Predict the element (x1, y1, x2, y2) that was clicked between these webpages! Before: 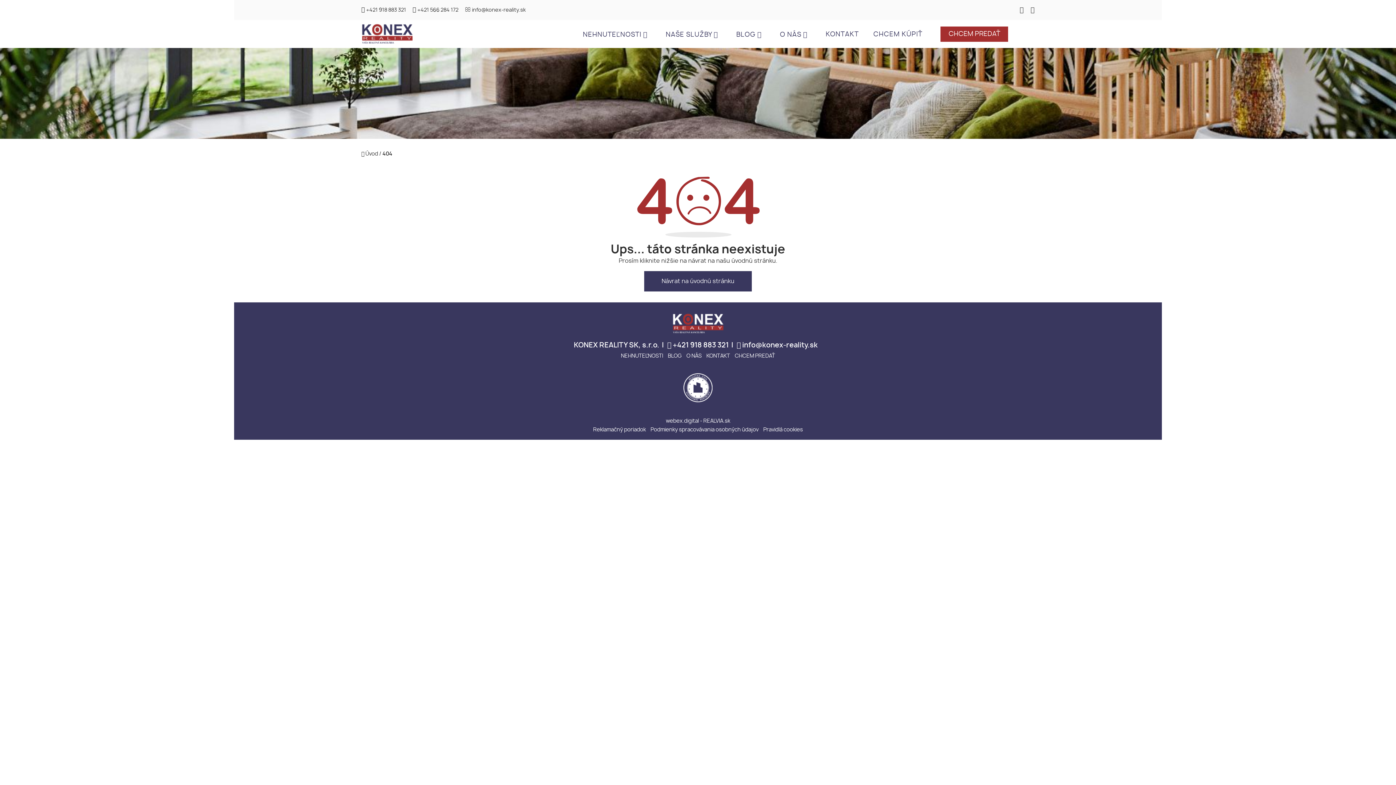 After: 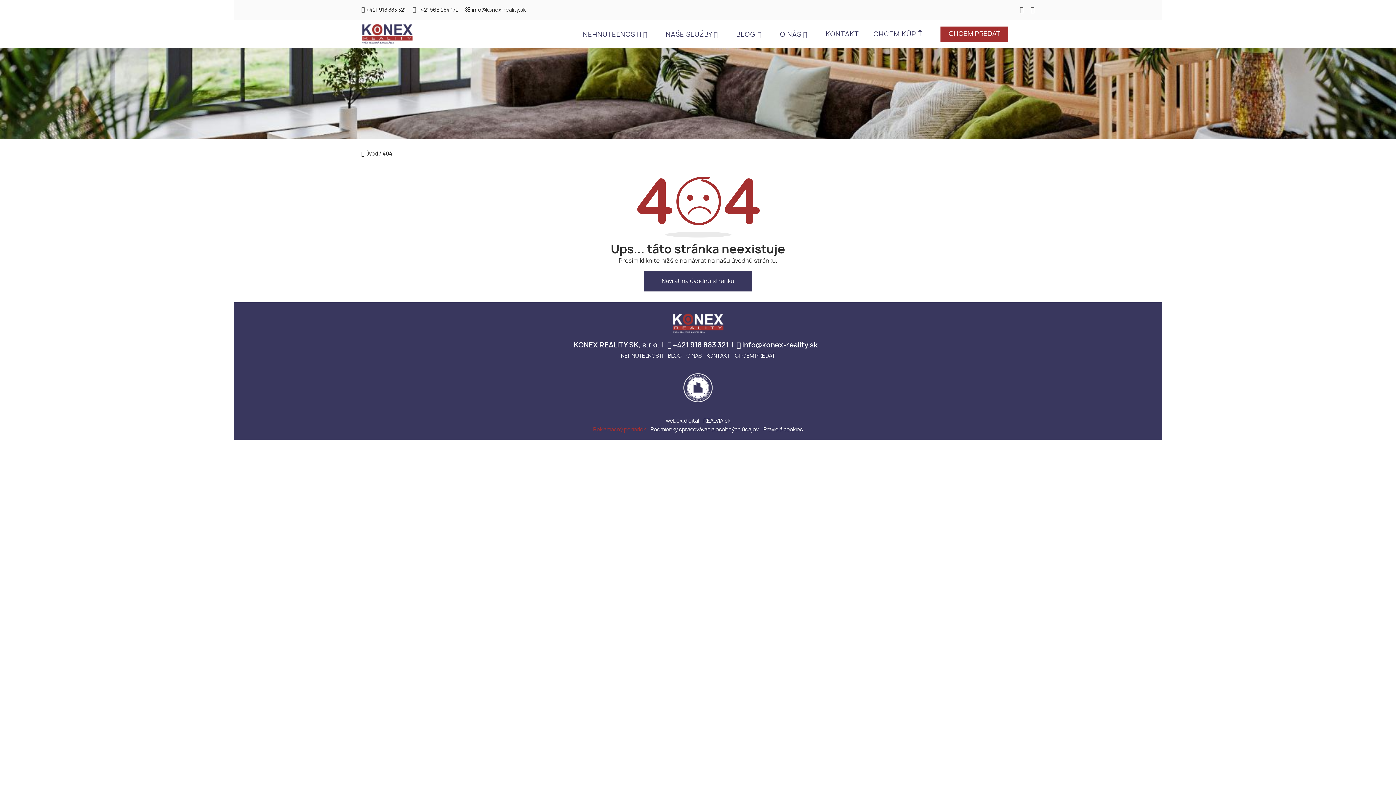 Action: bbox: (593, 427, 646, 432) label: Reklamačný poriadok